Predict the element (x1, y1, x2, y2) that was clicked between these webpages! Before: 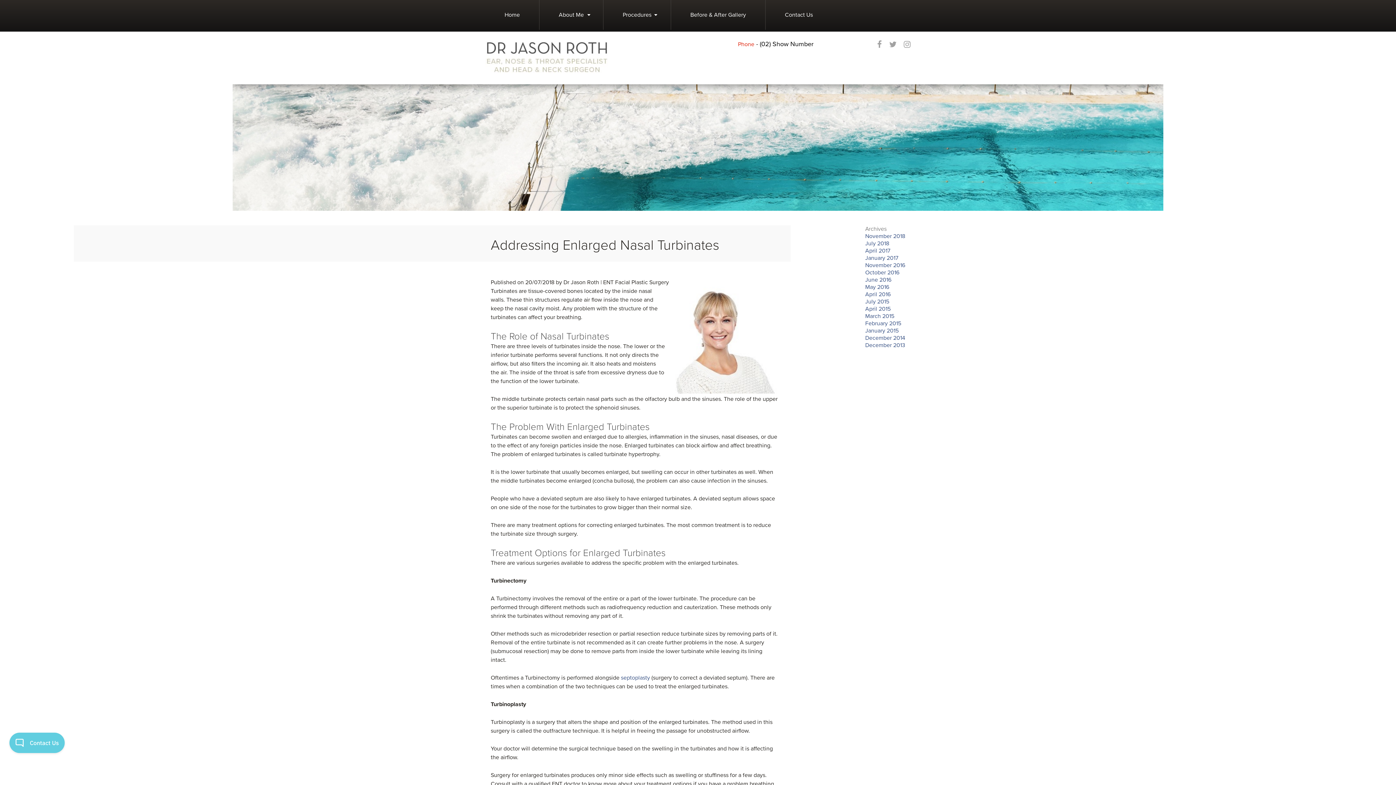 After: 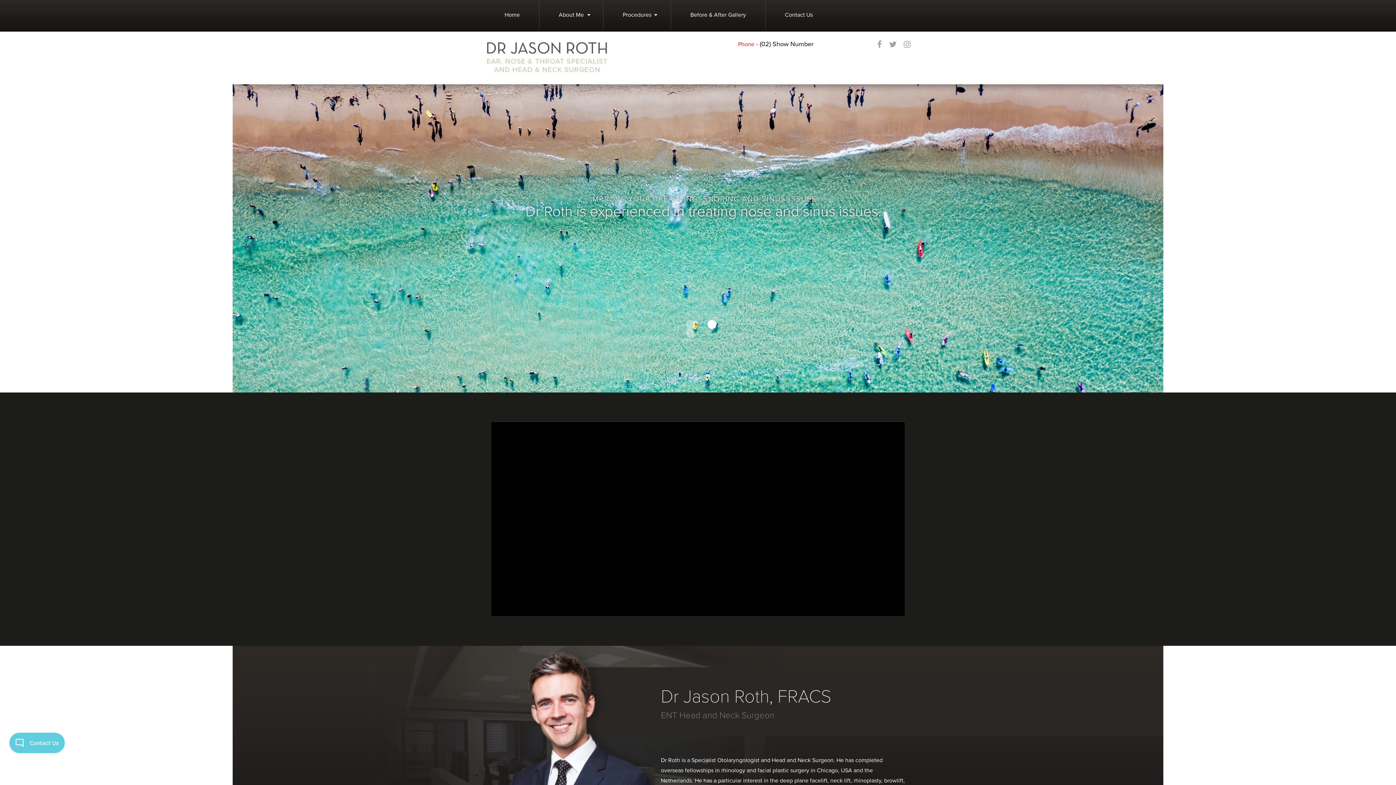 Action: label: December 2013 bbox: (865, 341, 905, 349)